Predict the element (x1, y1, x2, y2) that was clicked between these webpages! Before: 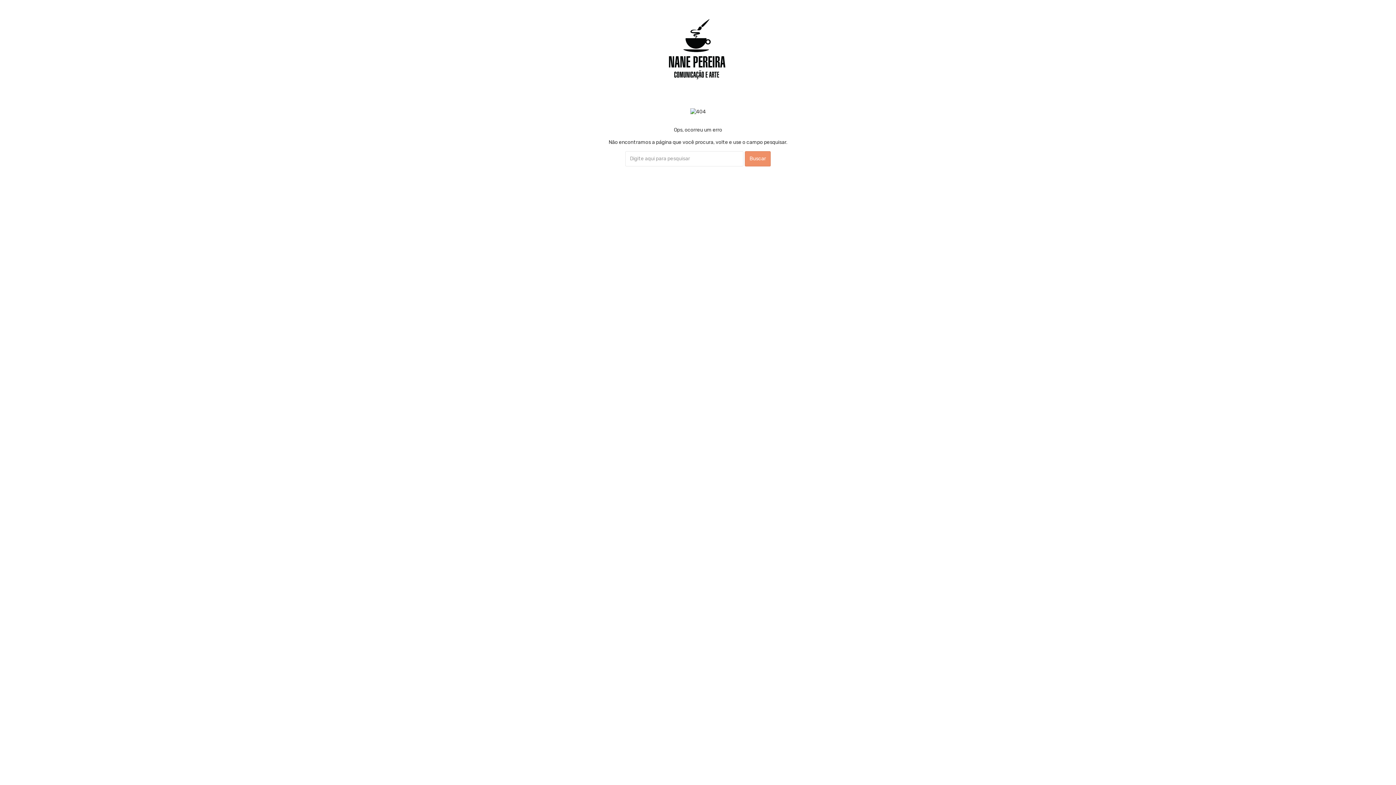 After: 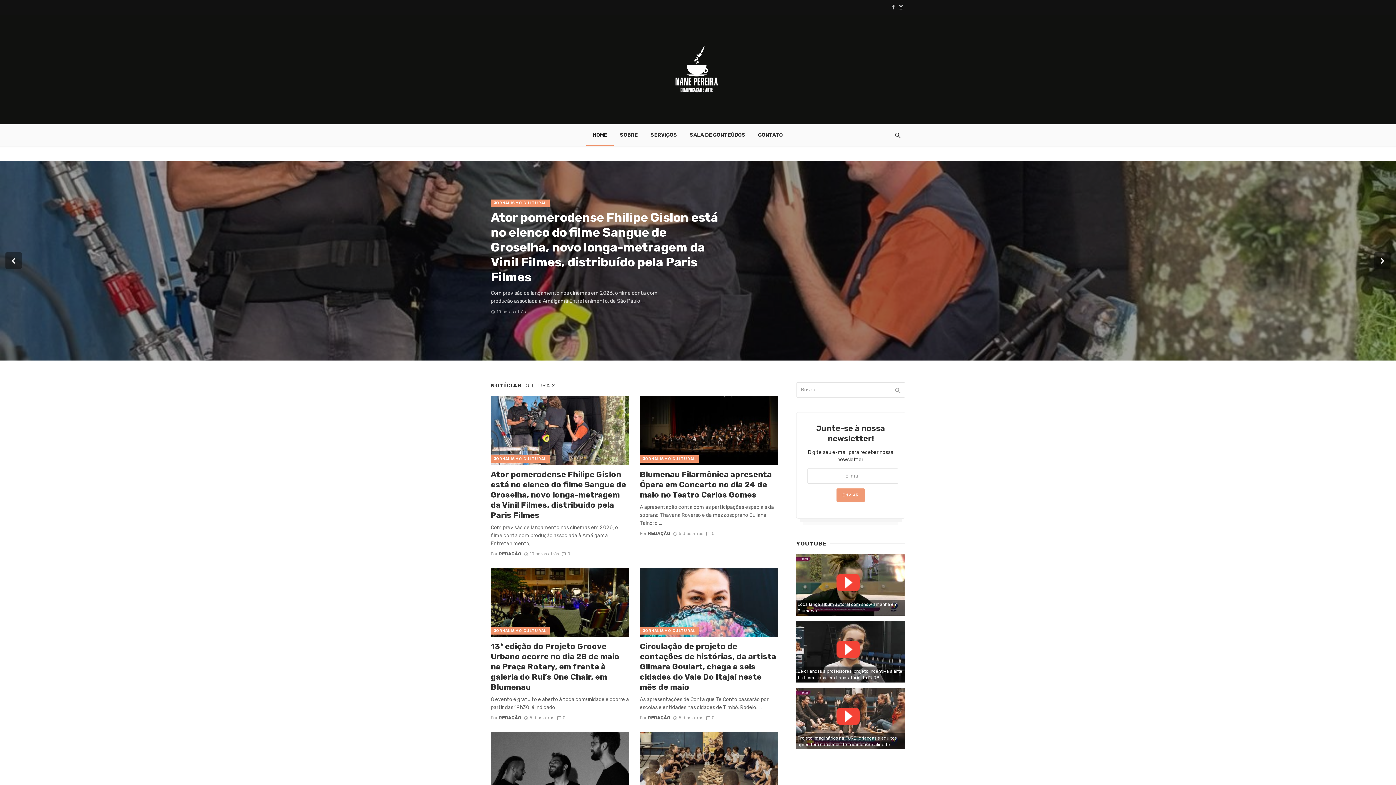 Action: bbox: (661, 38, 734, 59)